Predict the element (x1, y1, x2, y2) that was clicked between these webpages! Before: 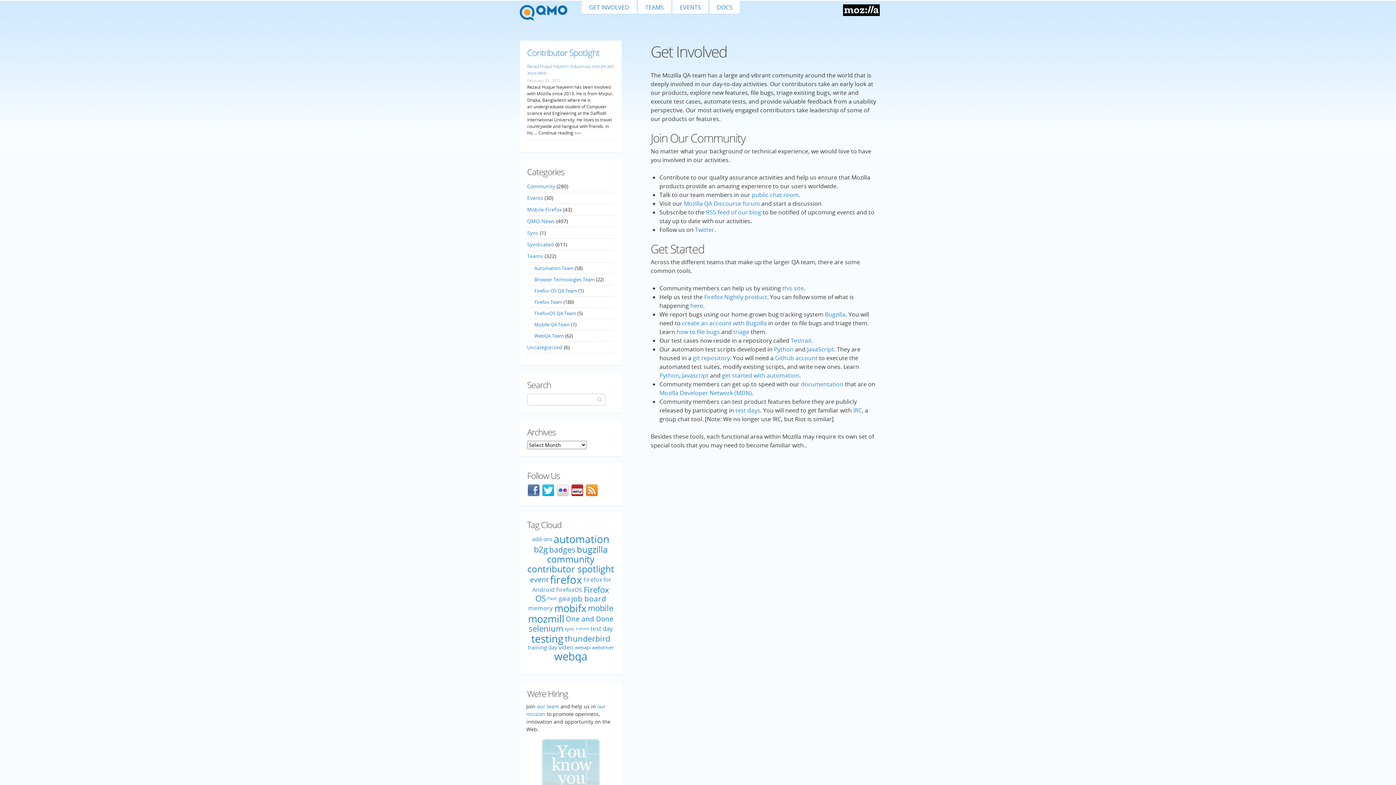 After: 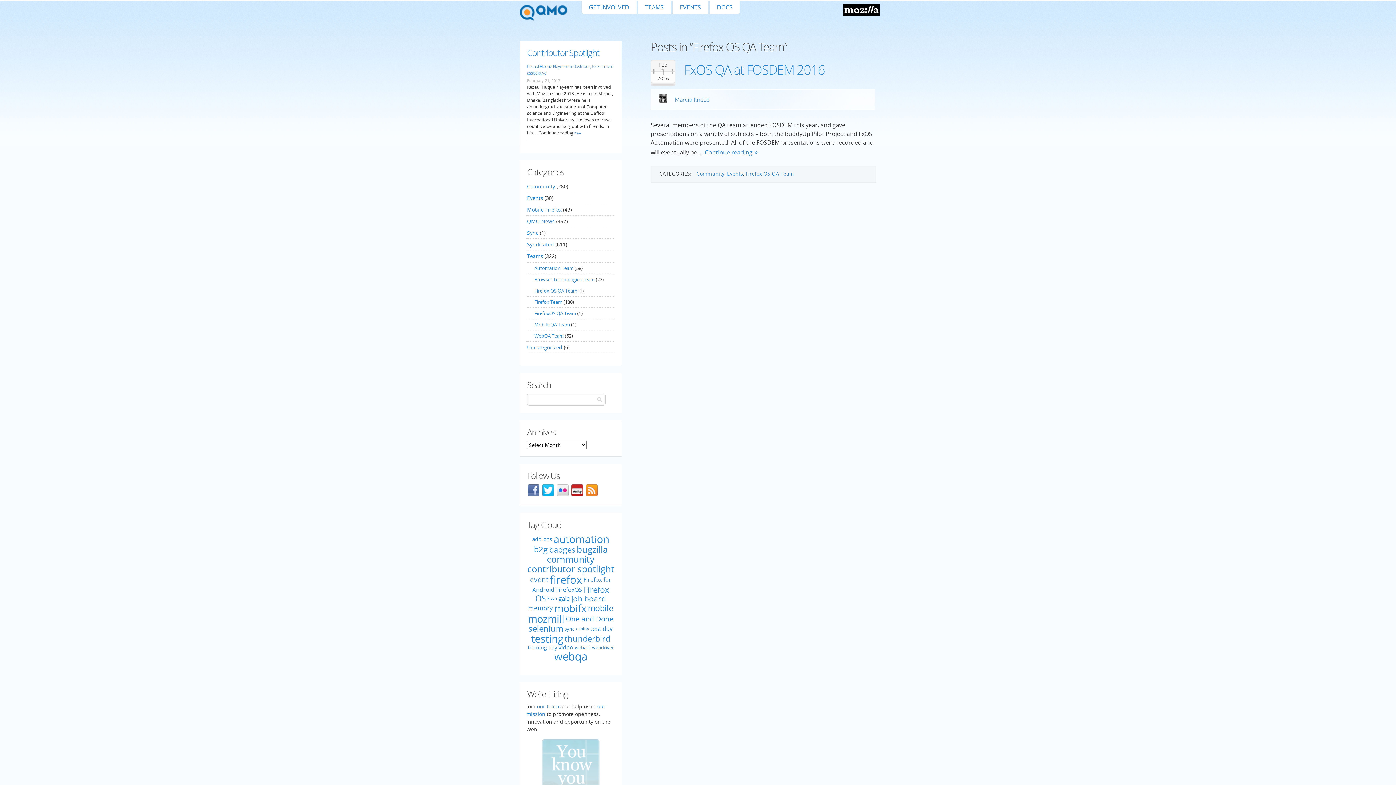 Action: label: Firefox OS QA Team bbox: (534, 285, 577, 296)